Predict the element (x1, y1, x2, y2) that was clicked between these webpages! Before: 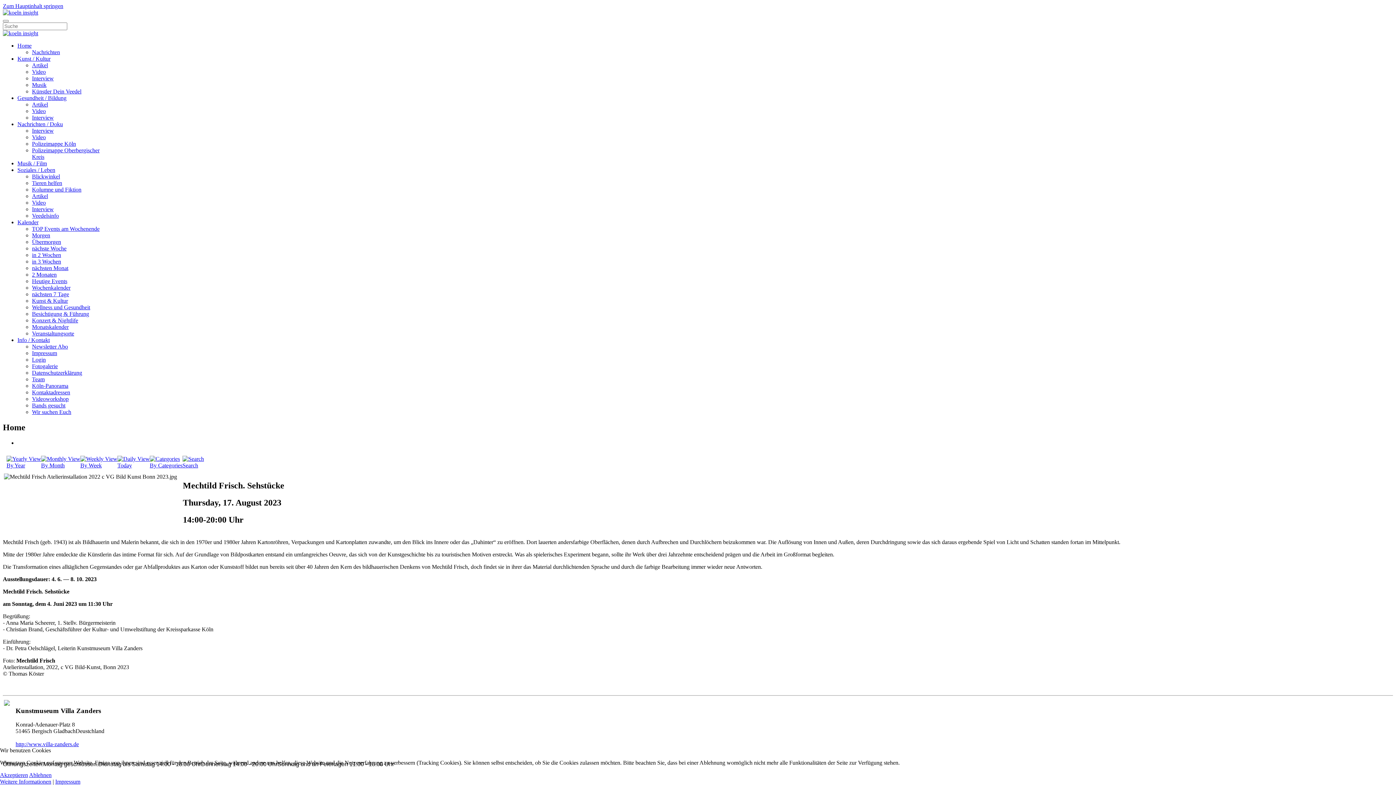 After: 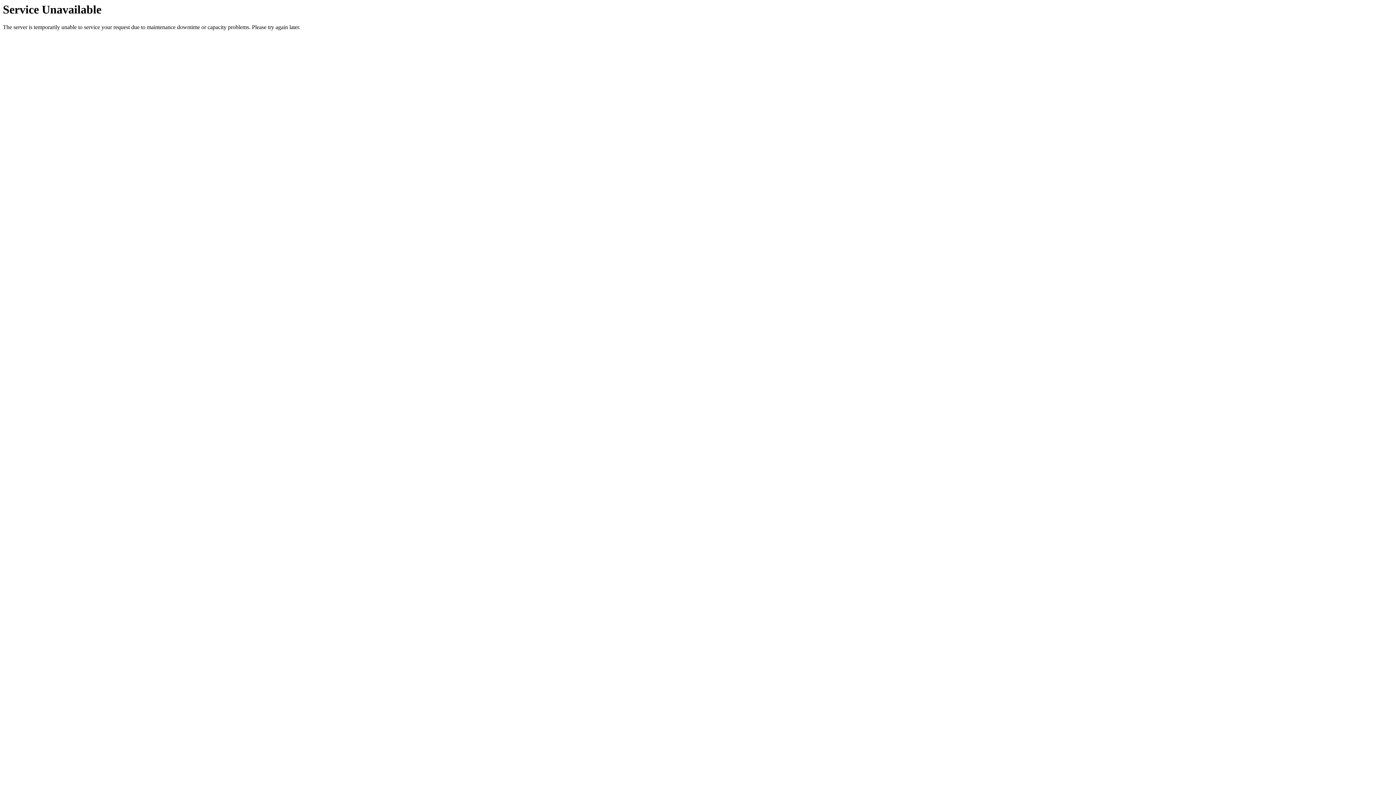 Action: bbox: (32, 62, 48, 68) label: Artikel